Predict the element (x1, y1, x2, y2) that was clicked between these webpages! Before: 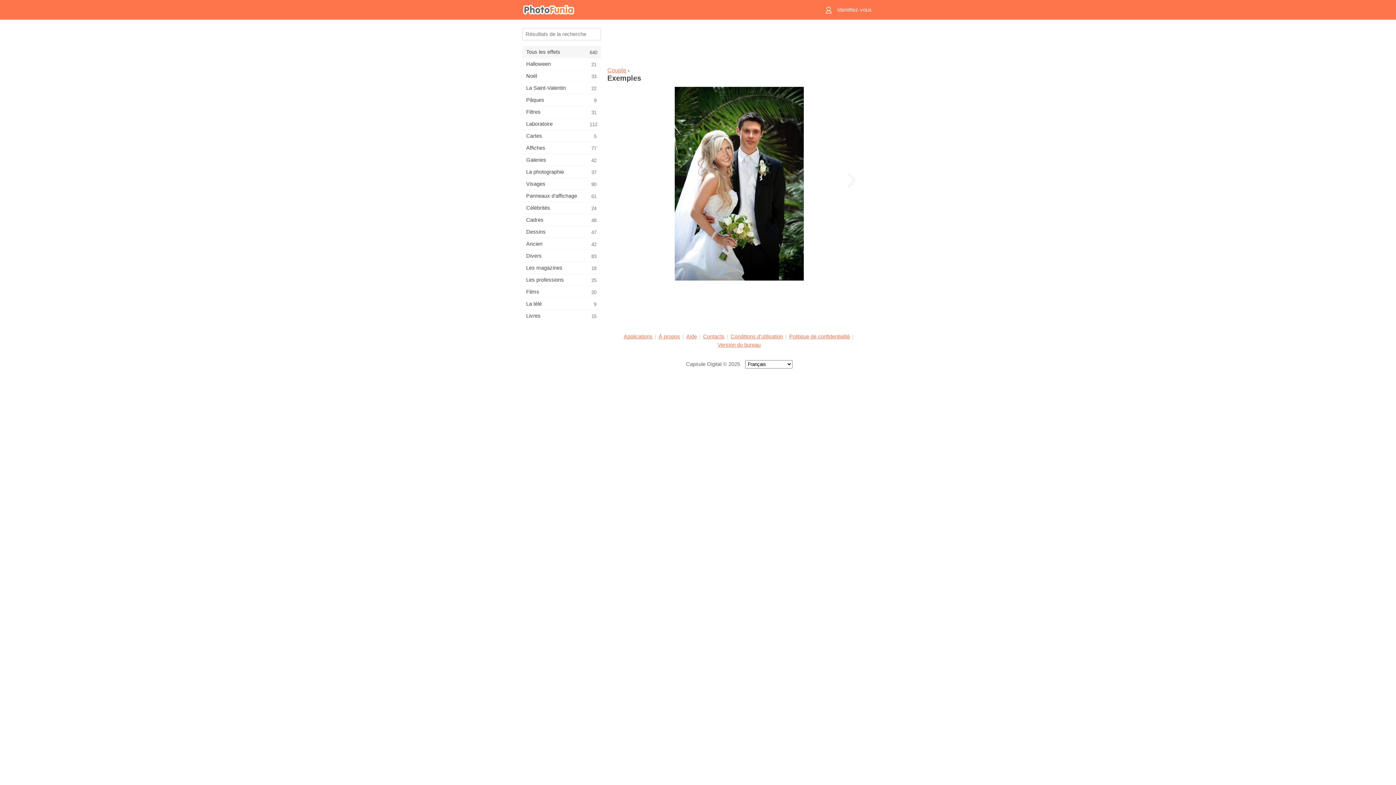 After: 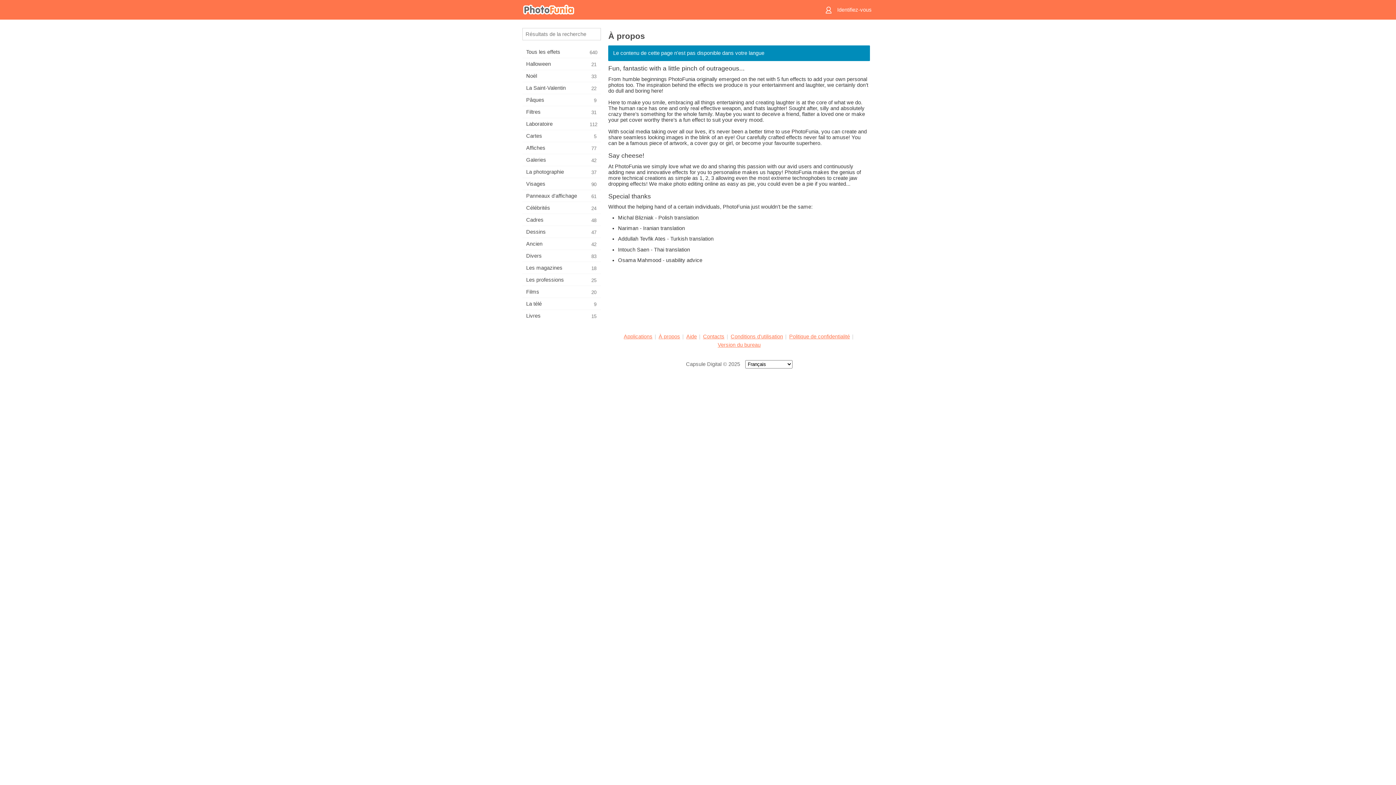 Action: label: À propos bbox: (658, 333, 680, 339)